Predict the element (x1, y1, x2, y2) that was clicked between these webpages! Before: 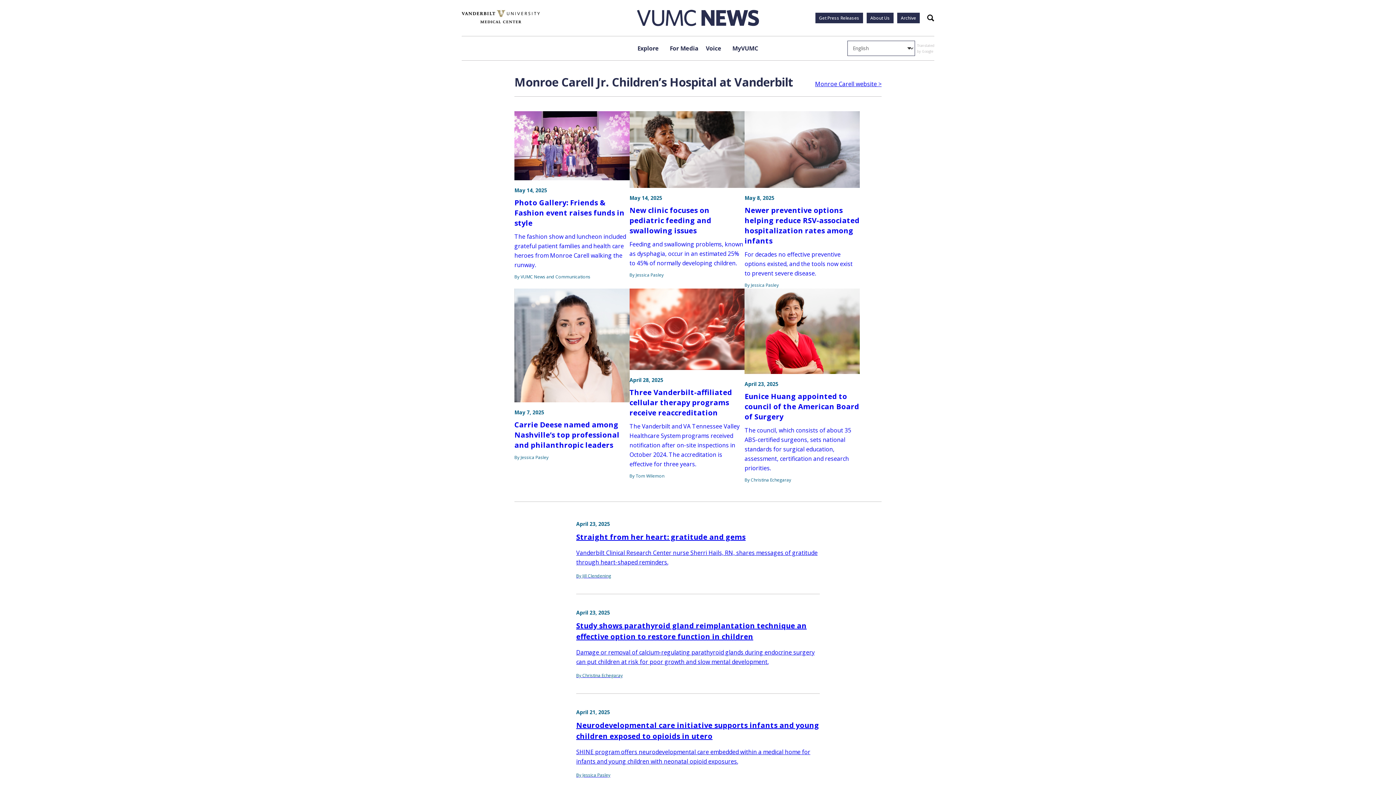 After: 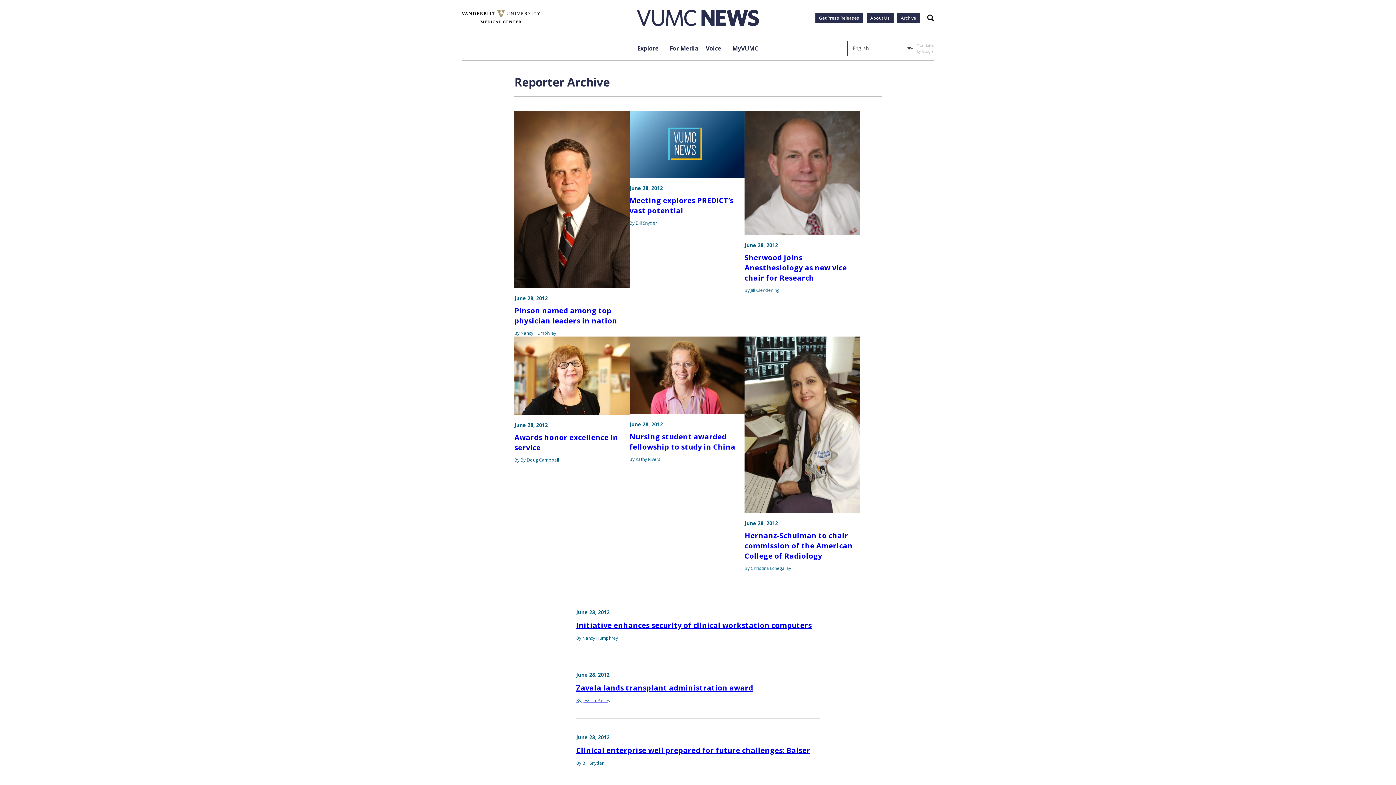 Action: label: Archive bbox: (897, 12, 920, 23)